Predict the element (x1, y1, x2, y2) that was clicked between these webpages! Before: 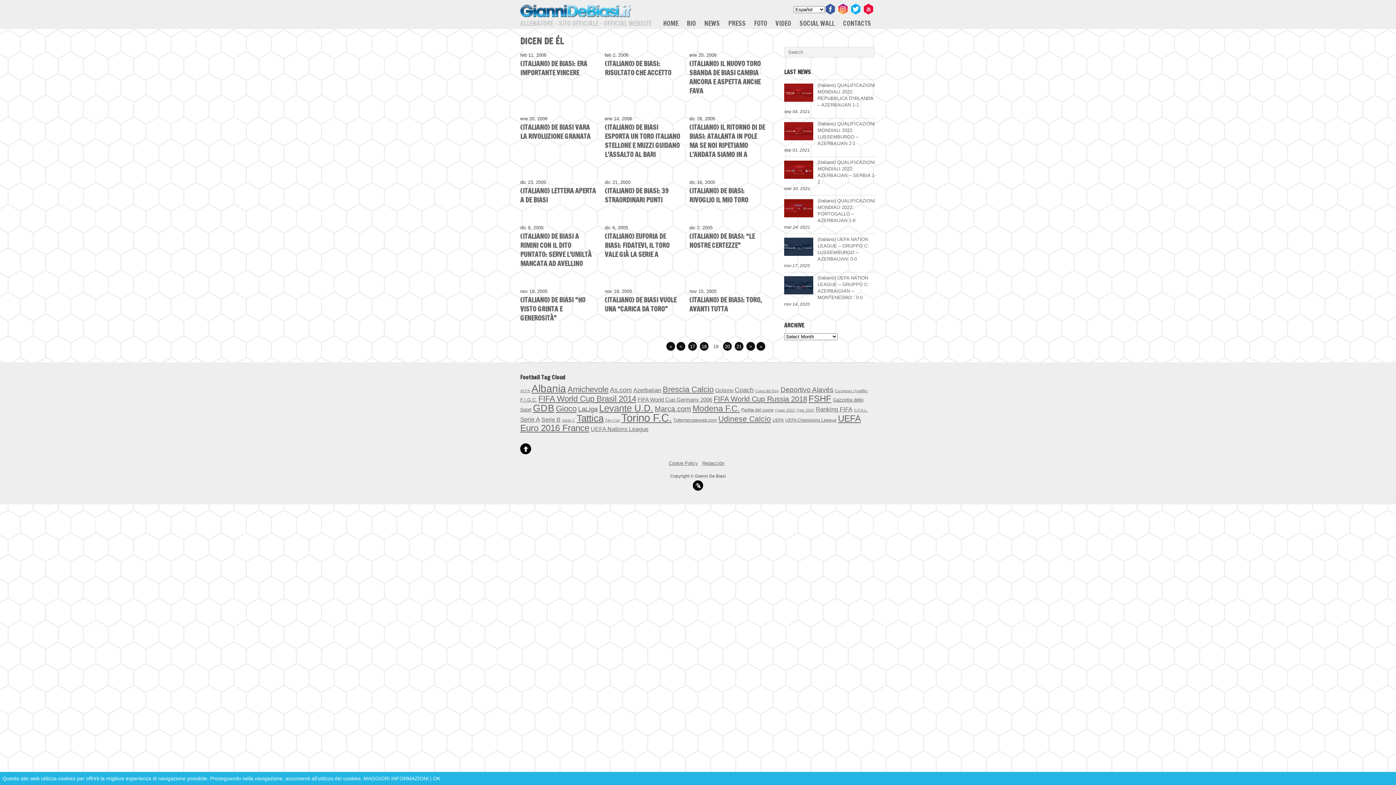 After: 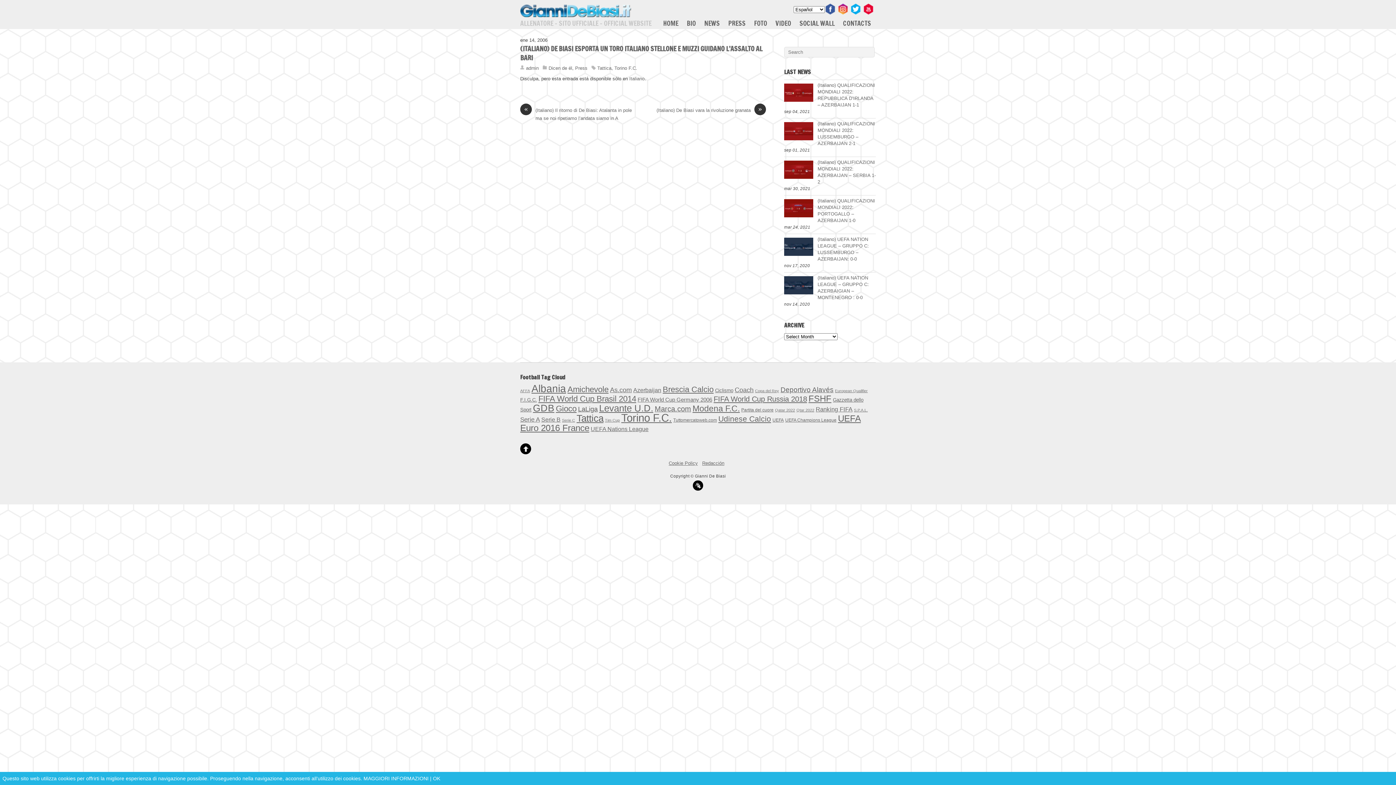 Action: bbox: (604, 122, 680, 159) label: (ITALIANO) DE BIASI ESPORTA UN TORO ITALIANO STELLONE E MUZZI GUIDANO L’ASSALTO AL BARI